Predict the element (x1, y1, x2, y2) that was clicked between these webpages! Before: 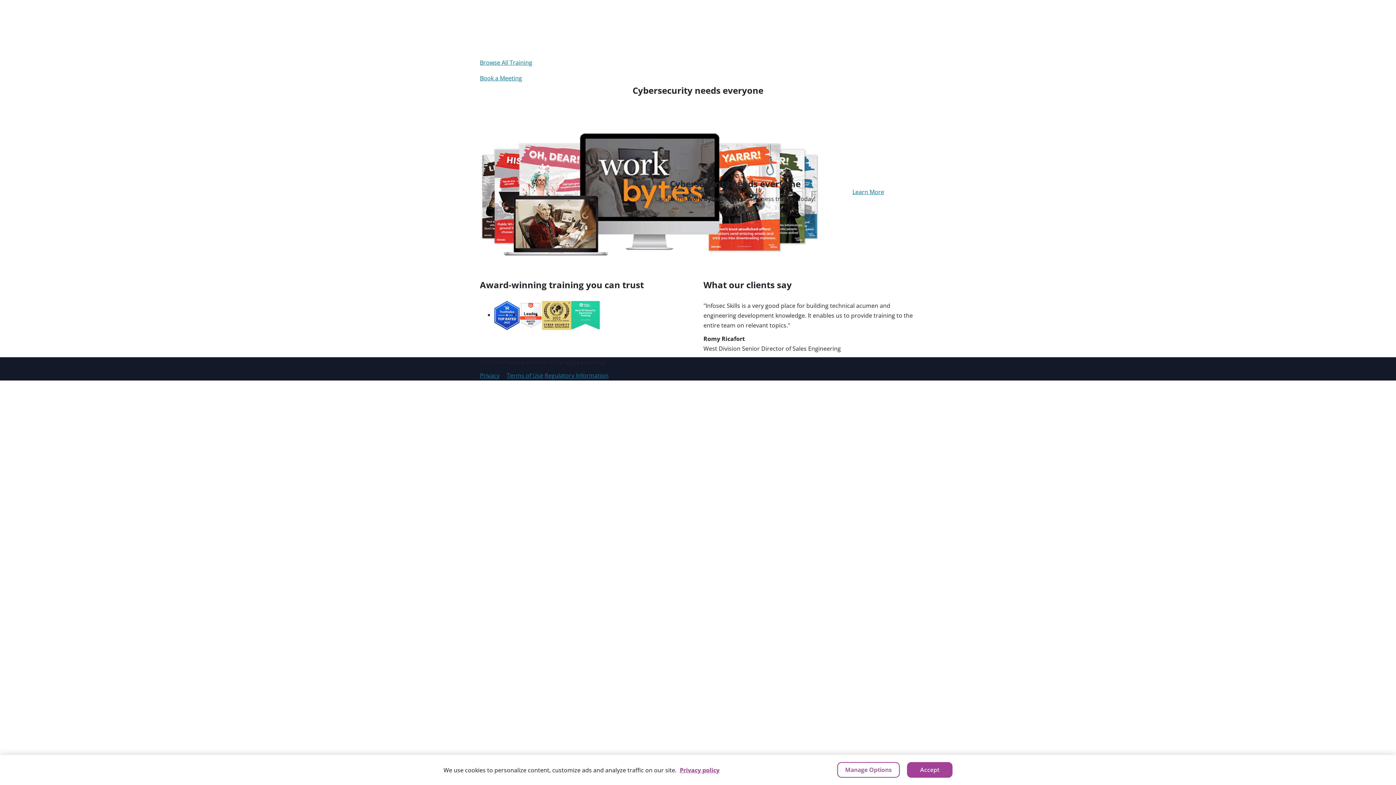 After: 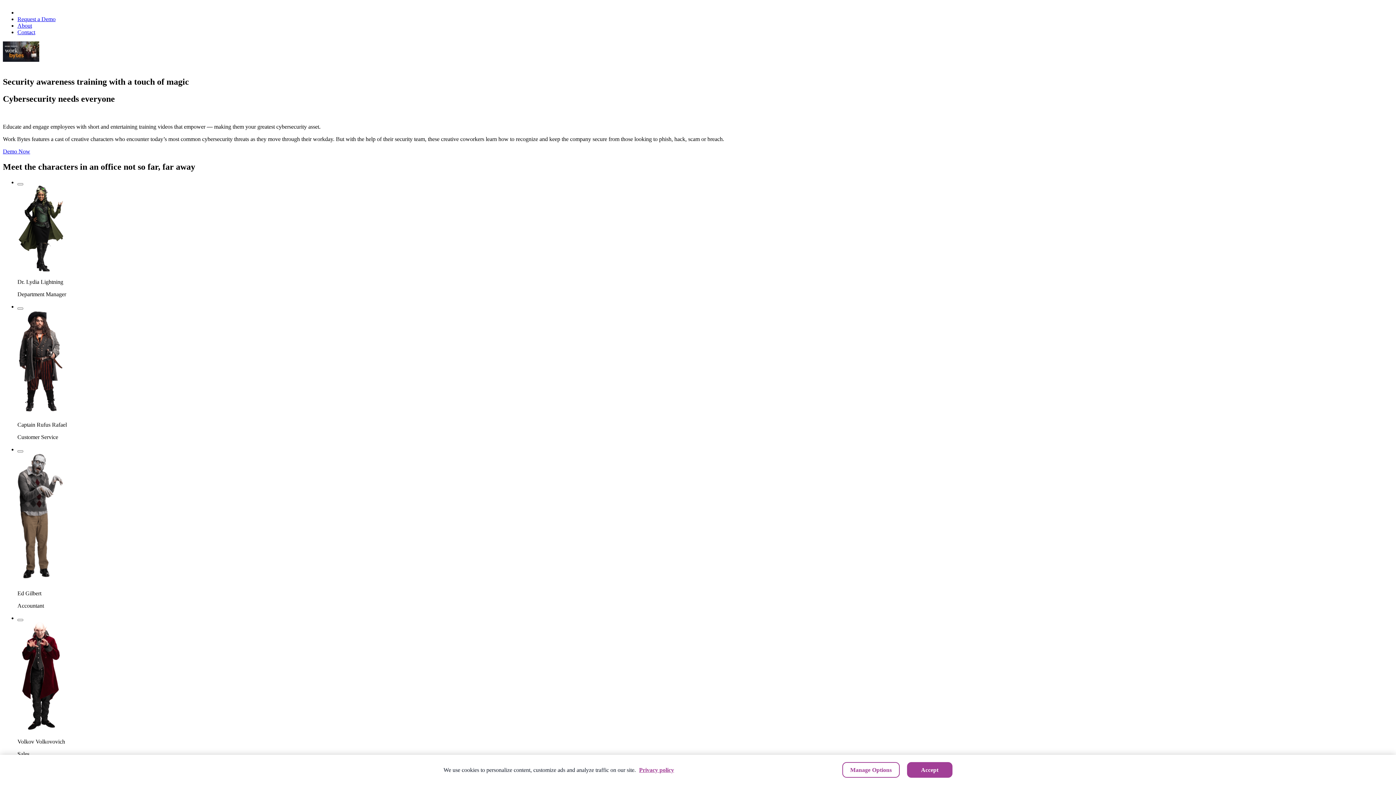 Action: bbox: (852, 187, 916, 197) label: Learn More